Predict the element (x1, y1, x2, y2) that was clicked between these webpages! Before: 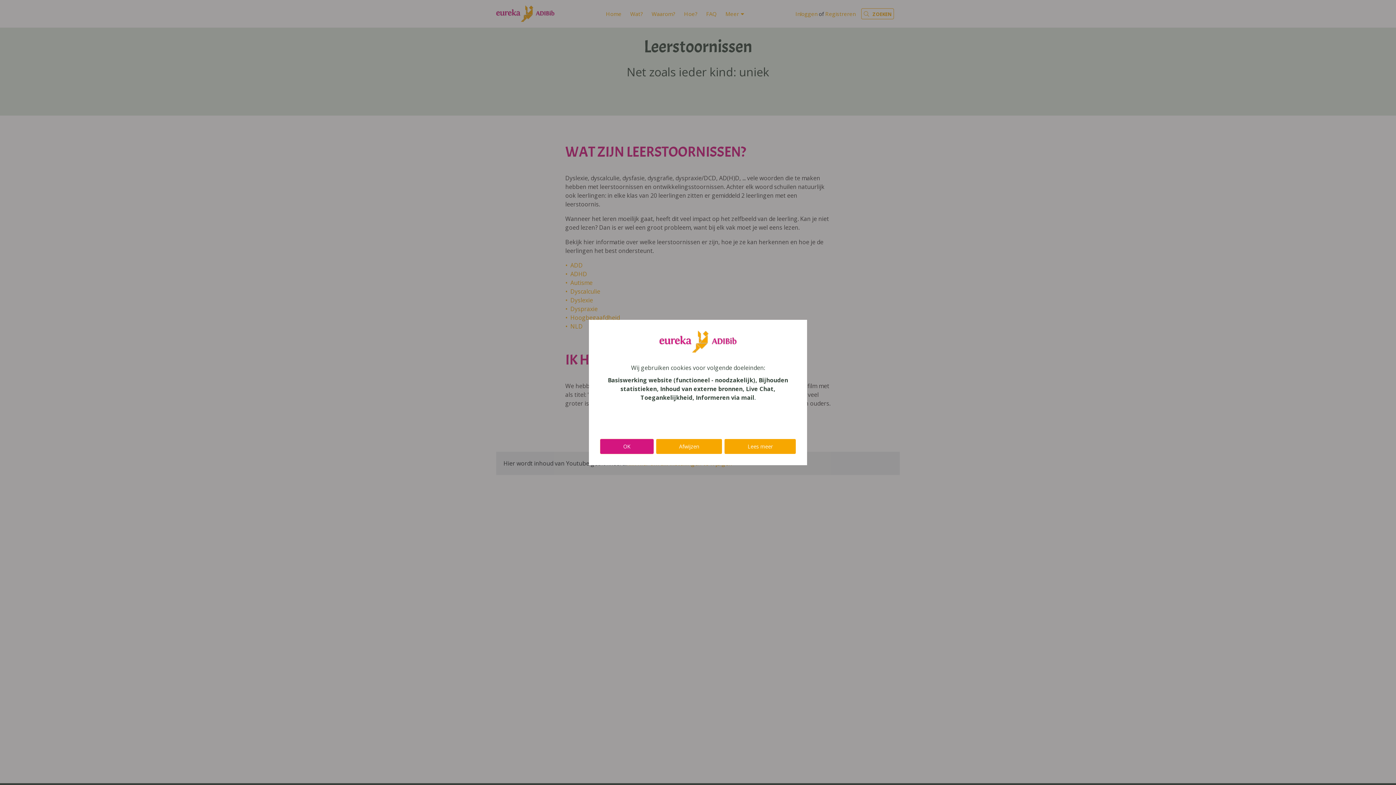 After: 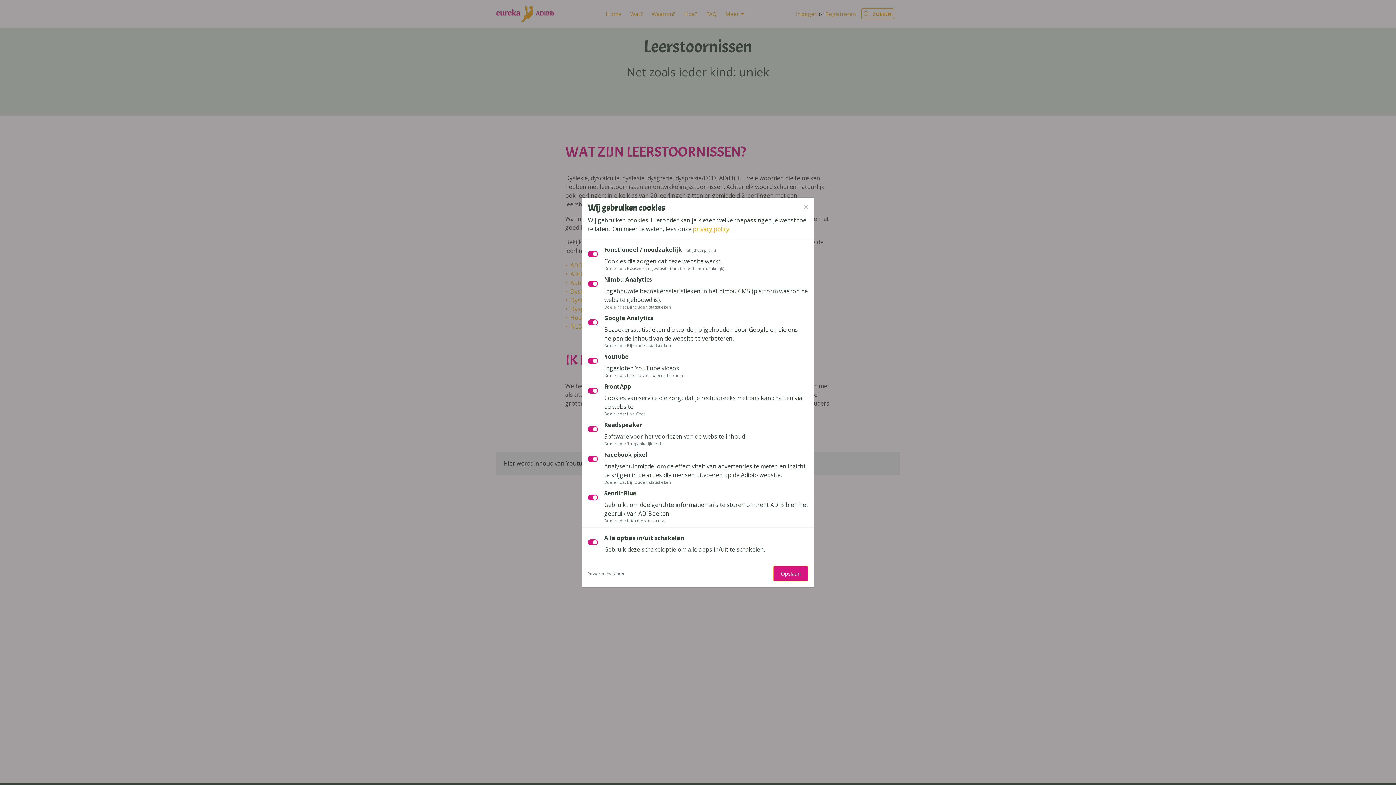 Action: bbox: (724, 438, 796, 454) label: Lees meer